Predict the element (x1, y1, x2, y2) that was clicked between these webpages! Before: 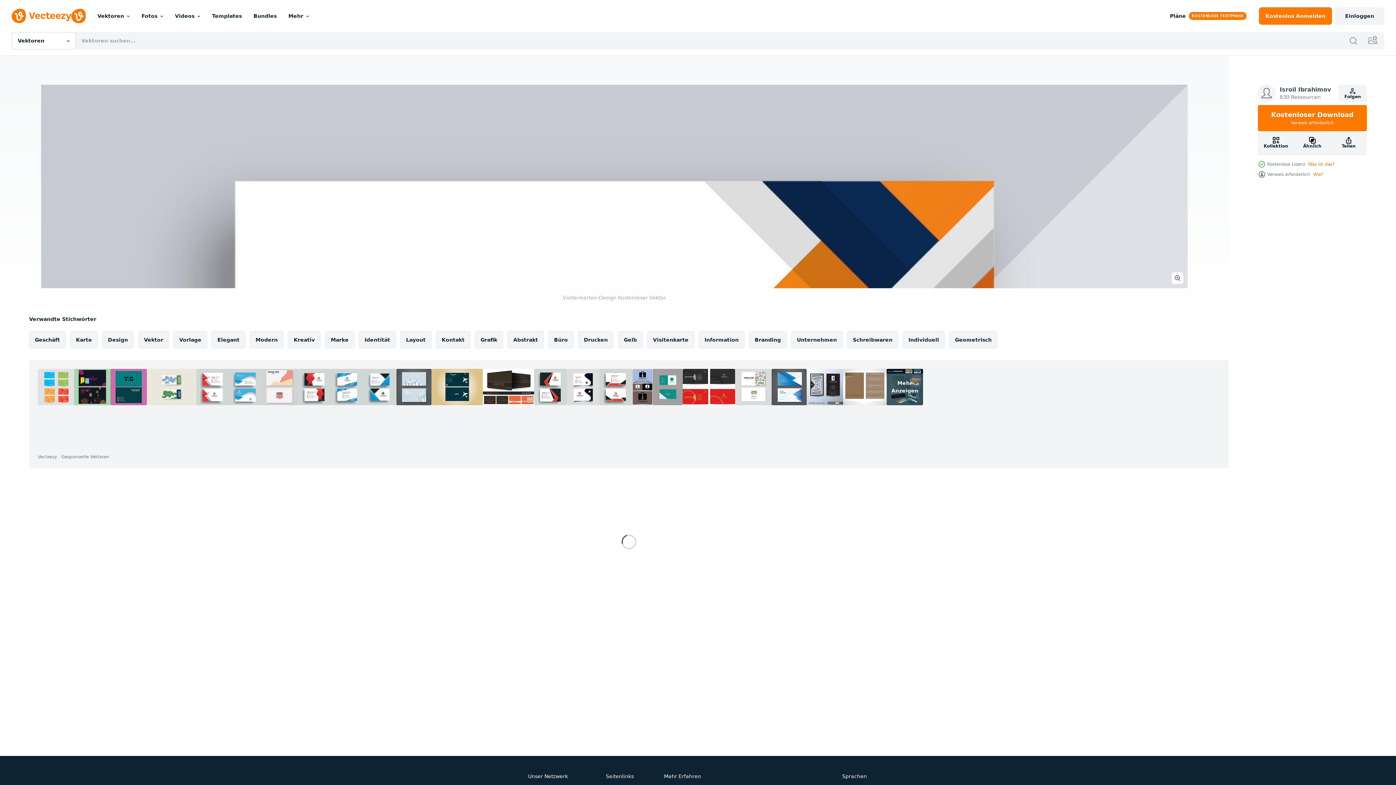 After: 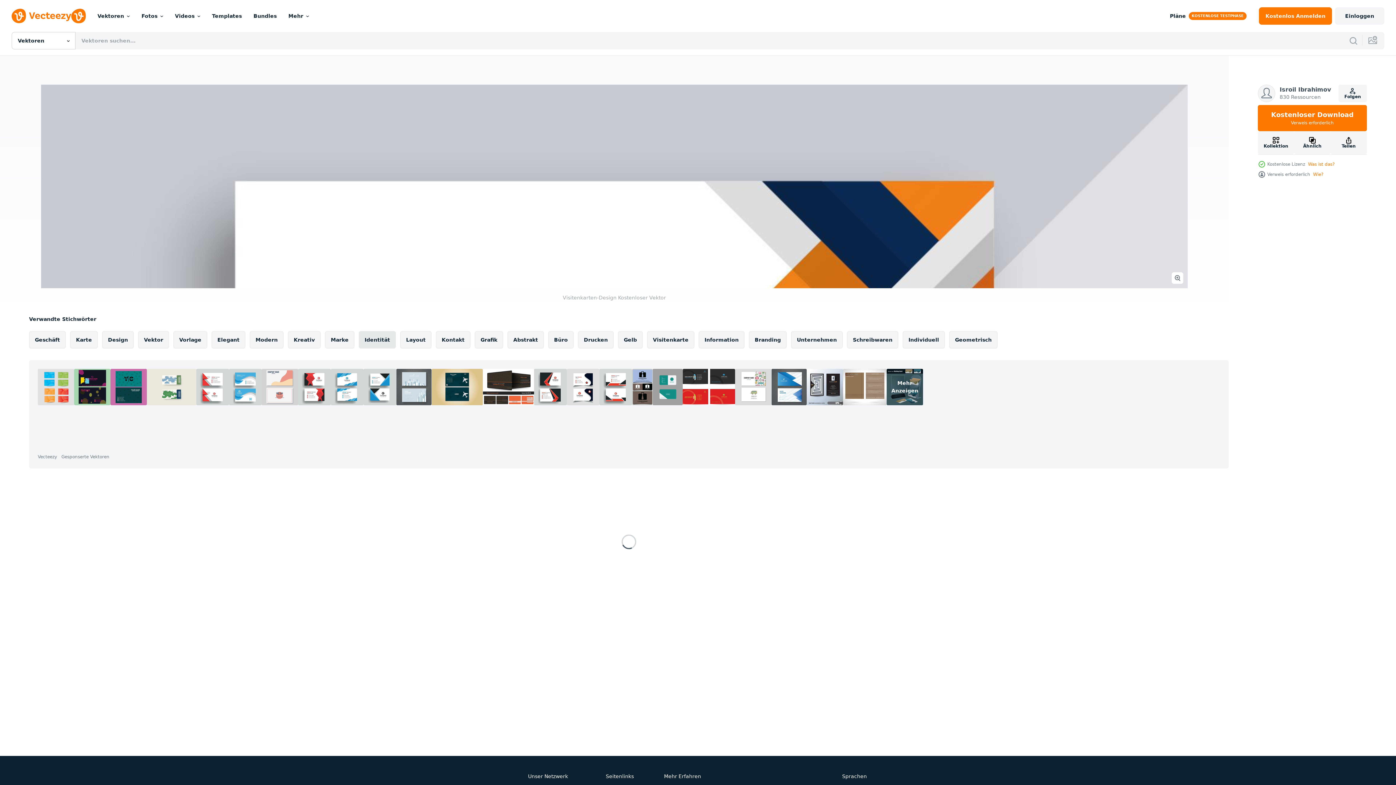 Action: bbox: (358, 331, 396, 348) label: Identität